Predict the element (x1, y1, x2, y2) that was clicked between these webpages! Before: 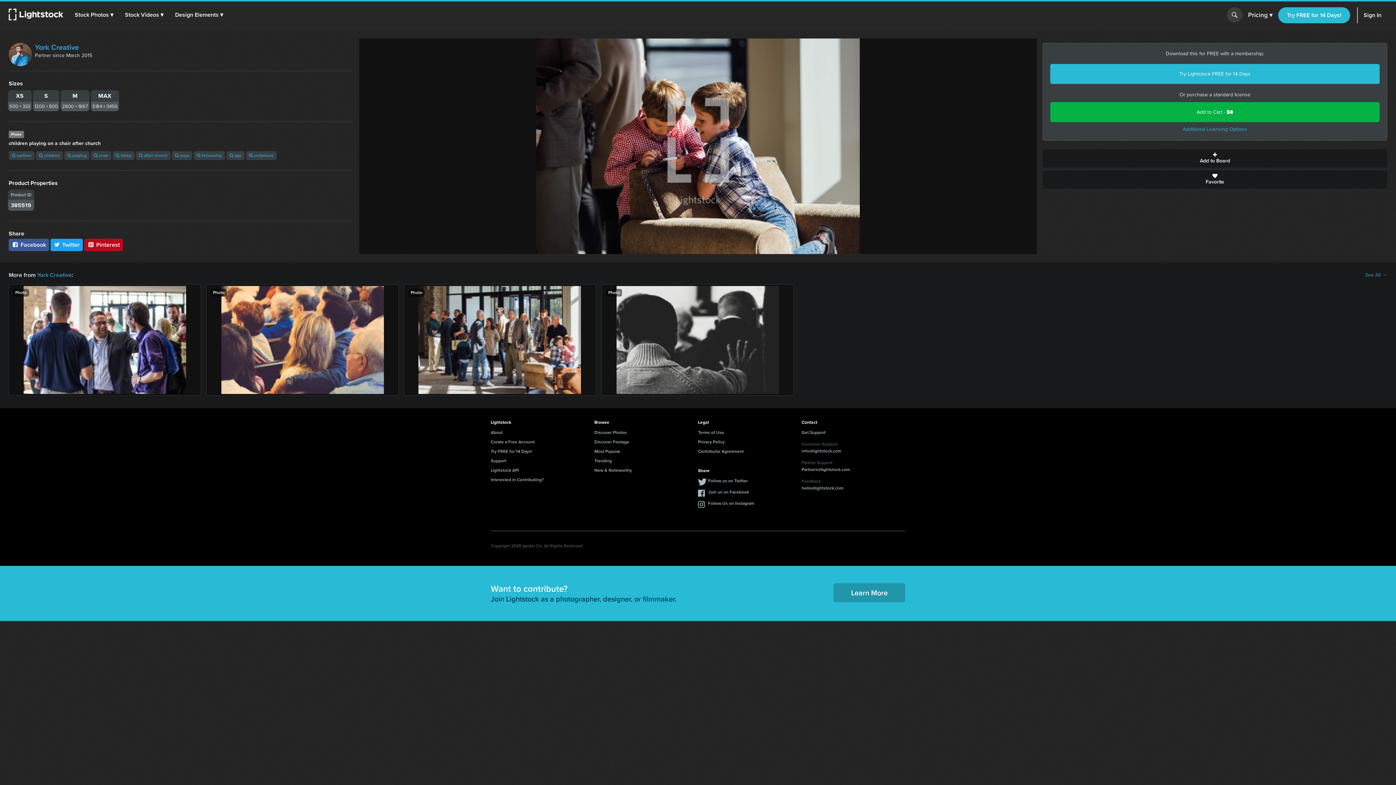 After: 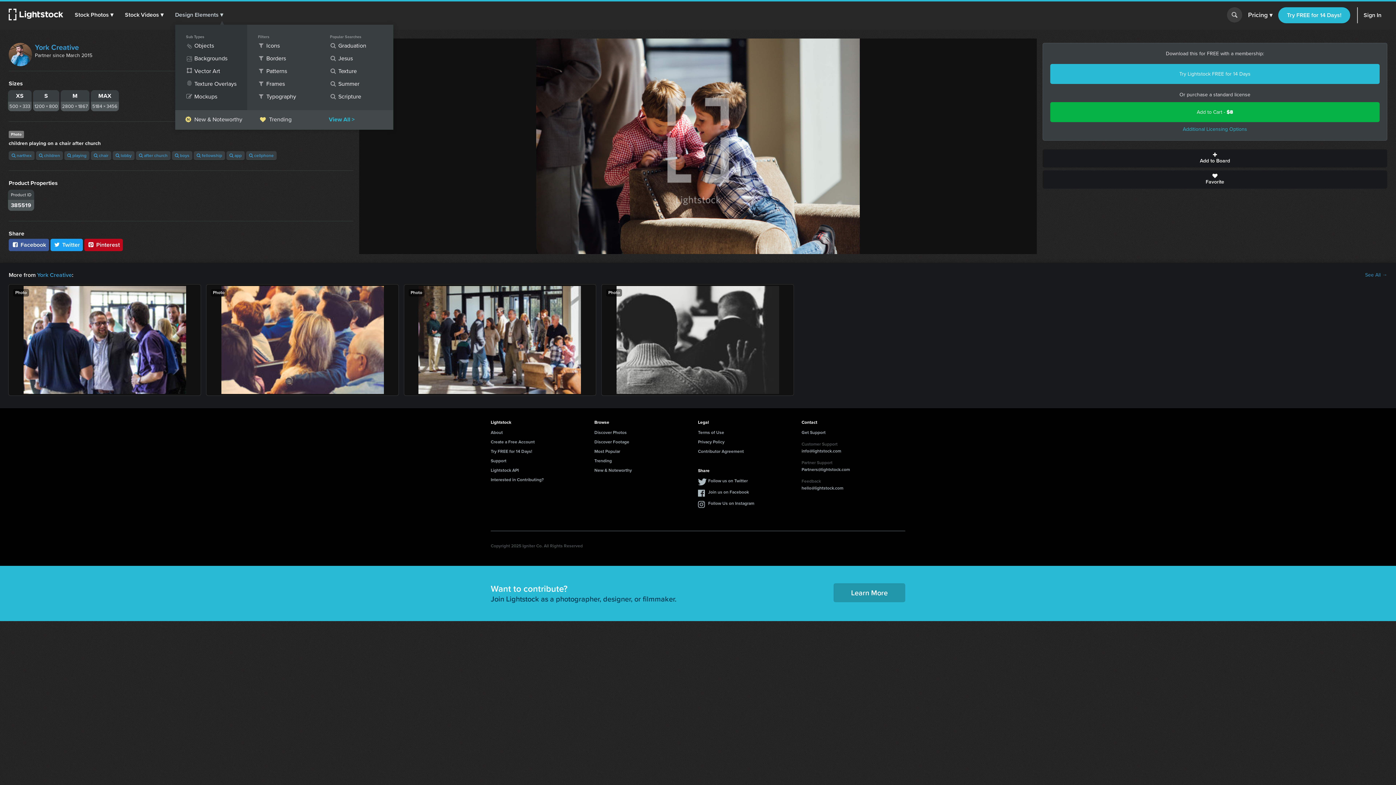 Action: bbox: (175, 1, 223, 28) label: Design Elements ▾